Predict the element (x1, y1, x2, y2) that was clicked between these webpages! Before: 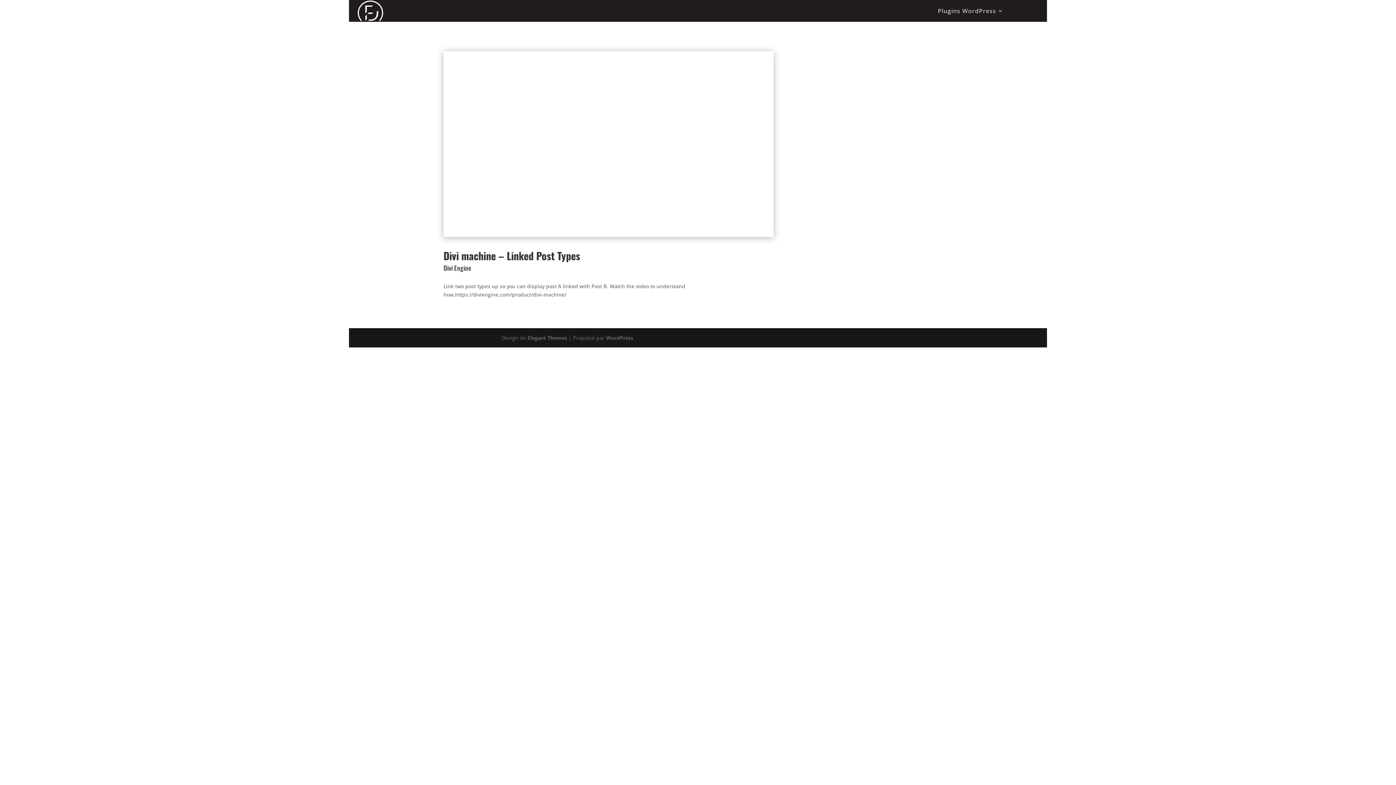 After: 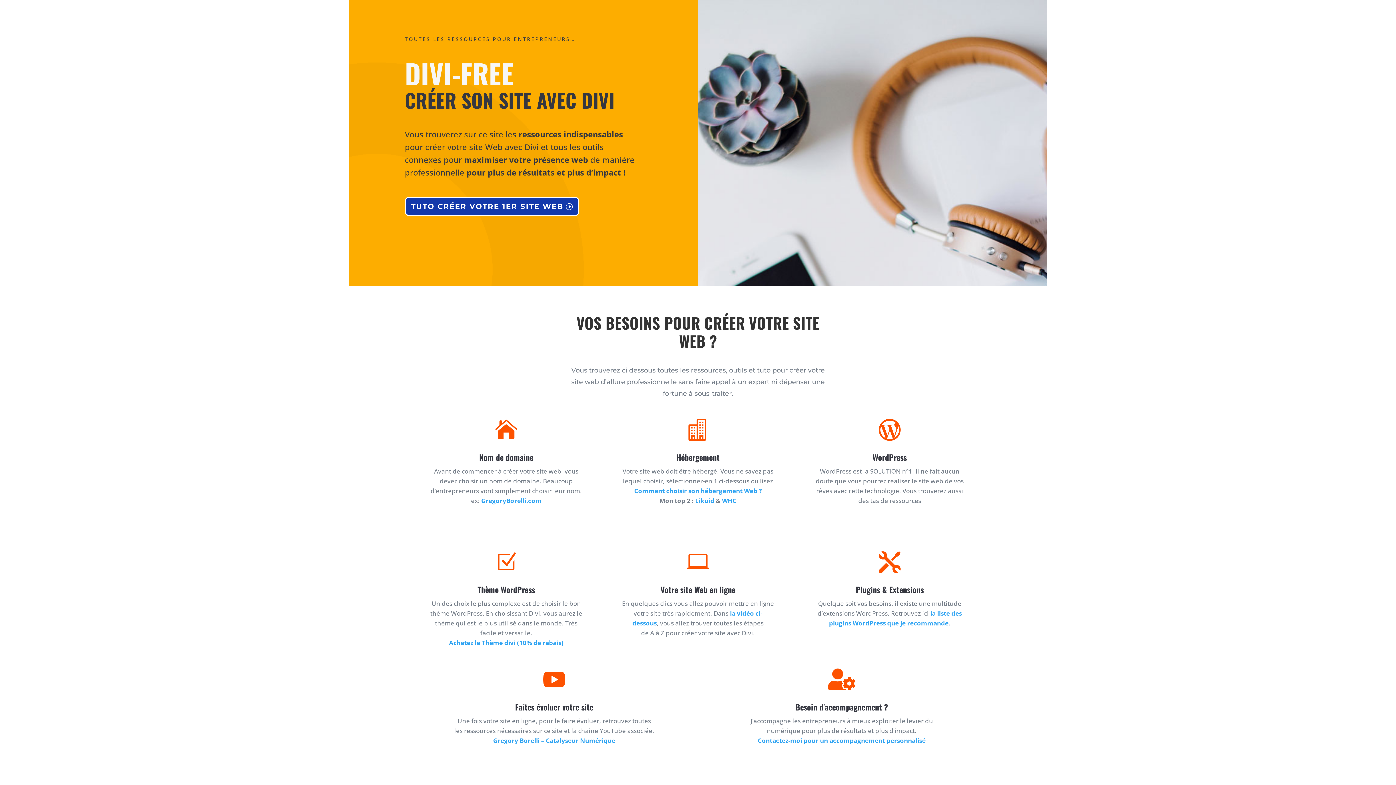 Action: bbox: (356, 0, 384, 21)